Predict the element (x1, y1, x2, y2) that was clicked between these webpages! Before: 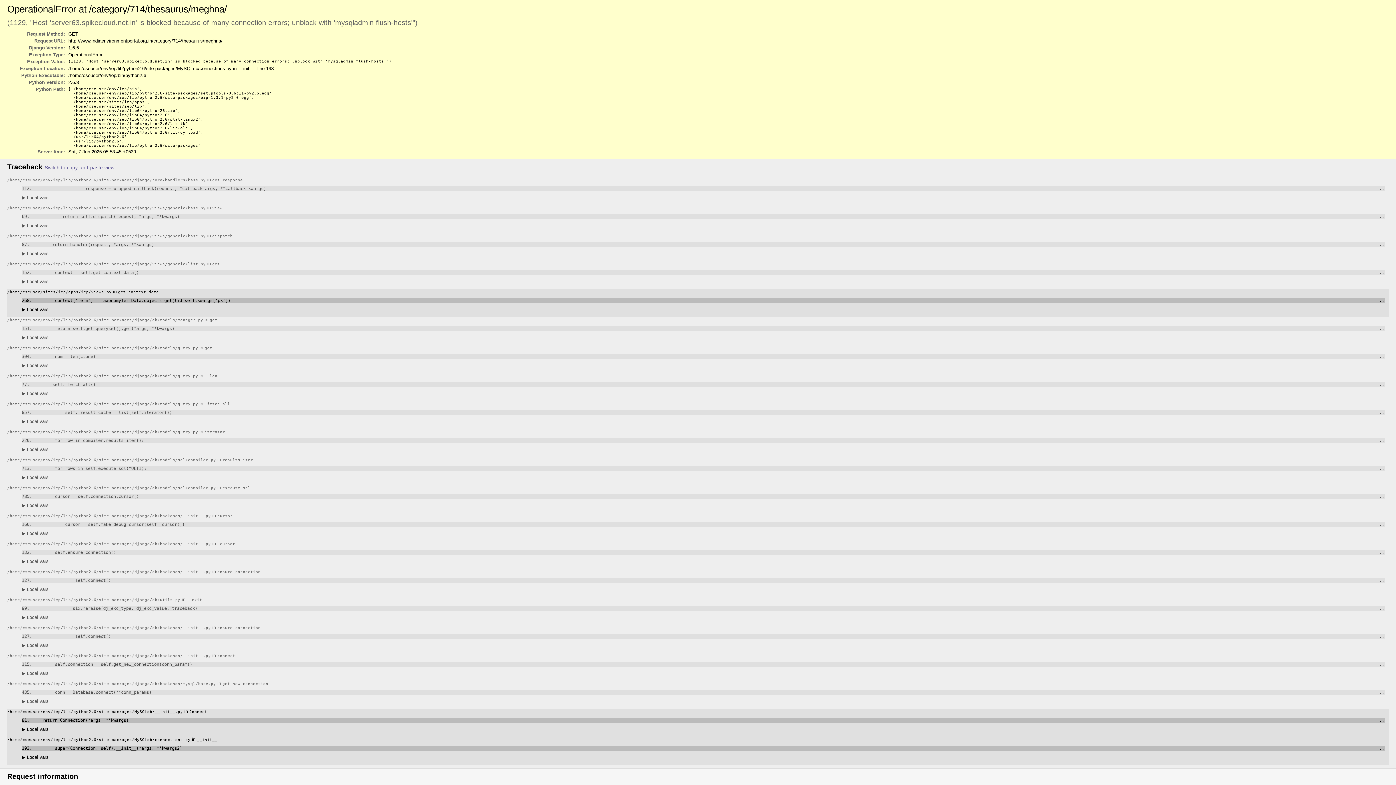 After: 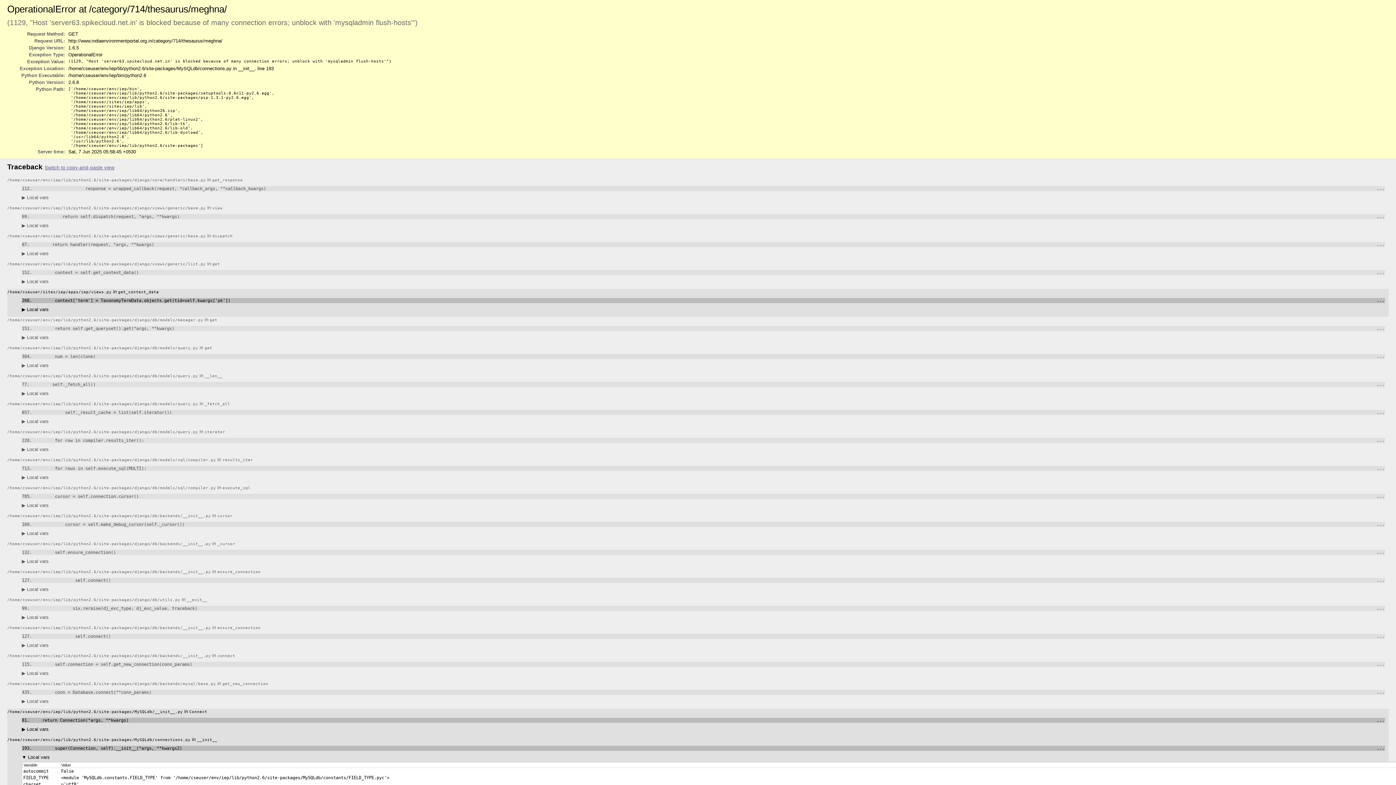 Action: label: ▶ Local vars bbox: (21, 754, 48, 760)